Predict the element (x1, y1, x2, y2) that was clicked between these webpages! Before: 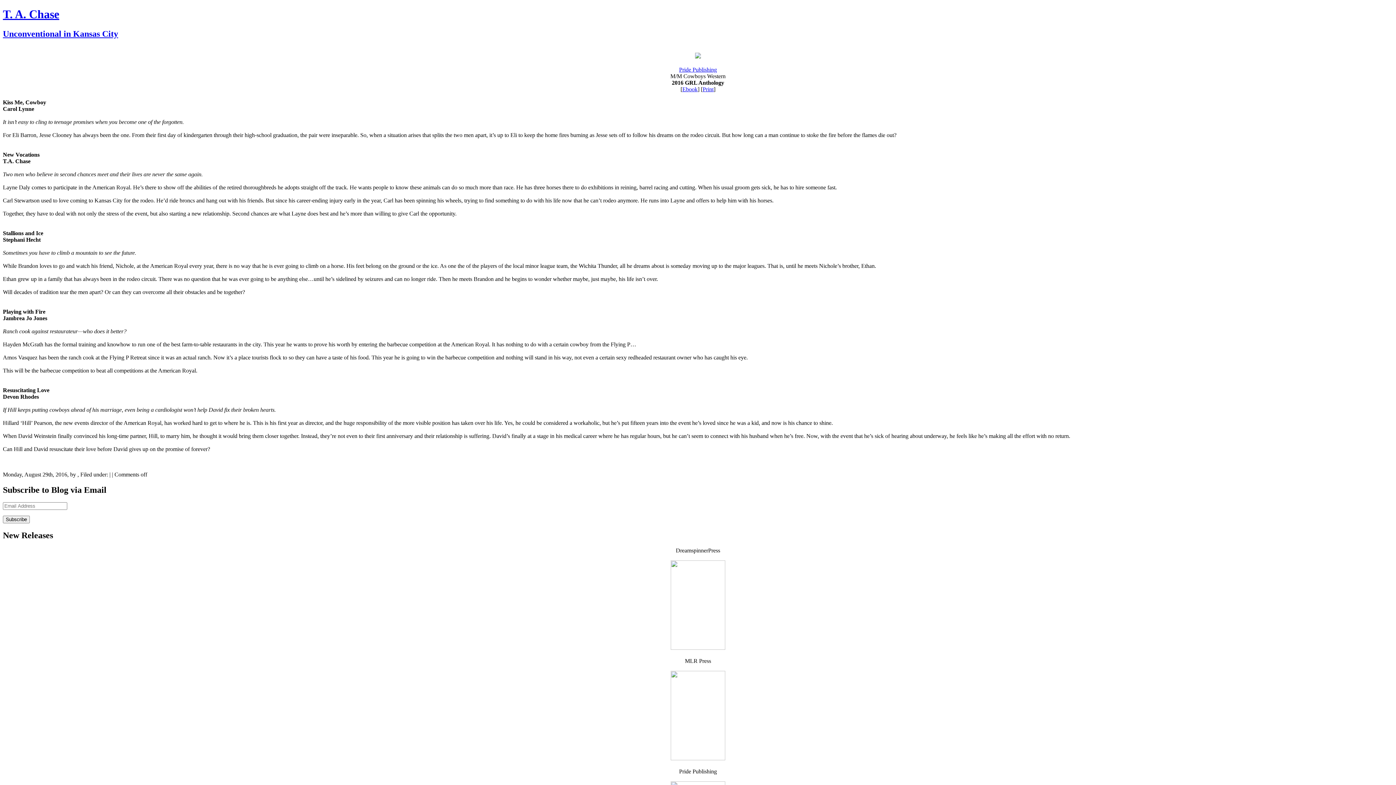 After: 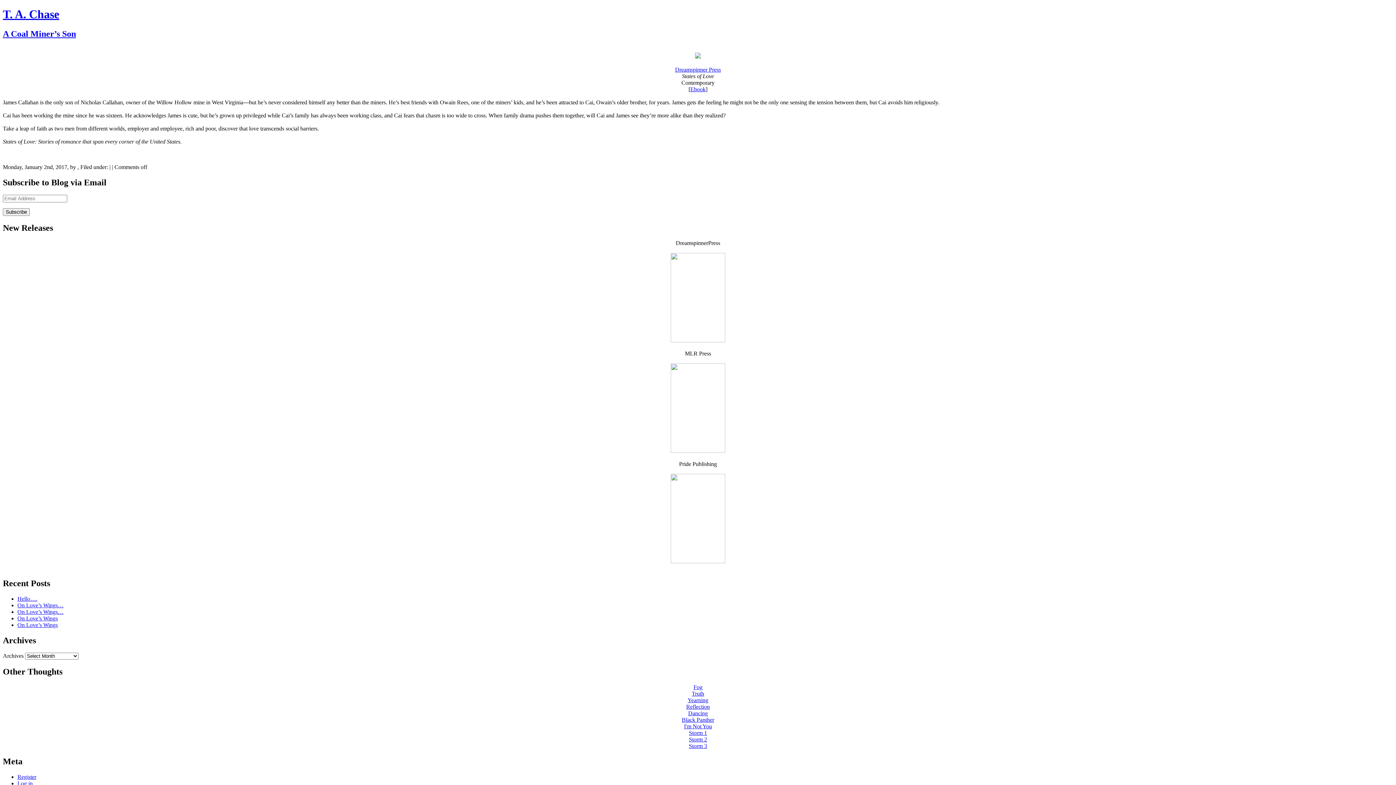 Action: bbox: (670, 645, 725, 651)